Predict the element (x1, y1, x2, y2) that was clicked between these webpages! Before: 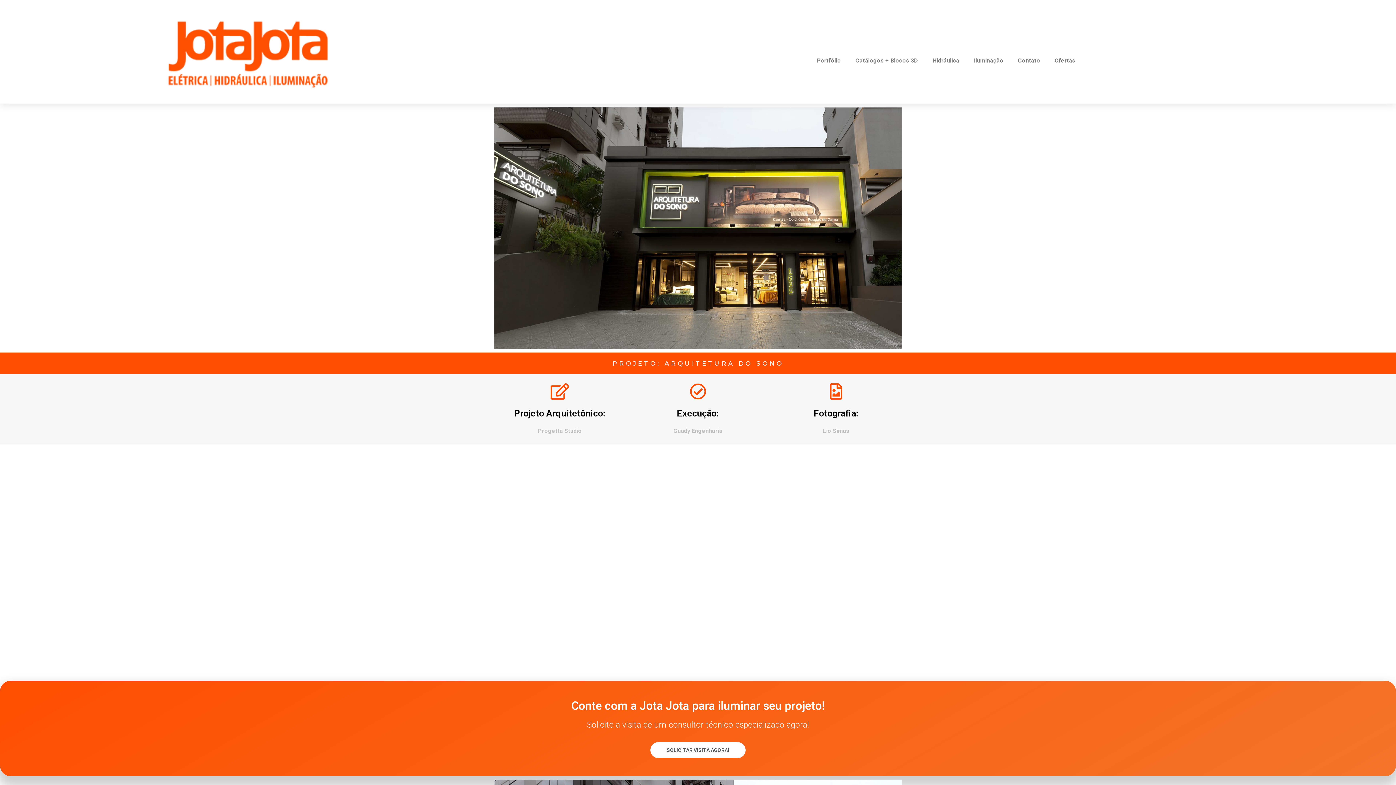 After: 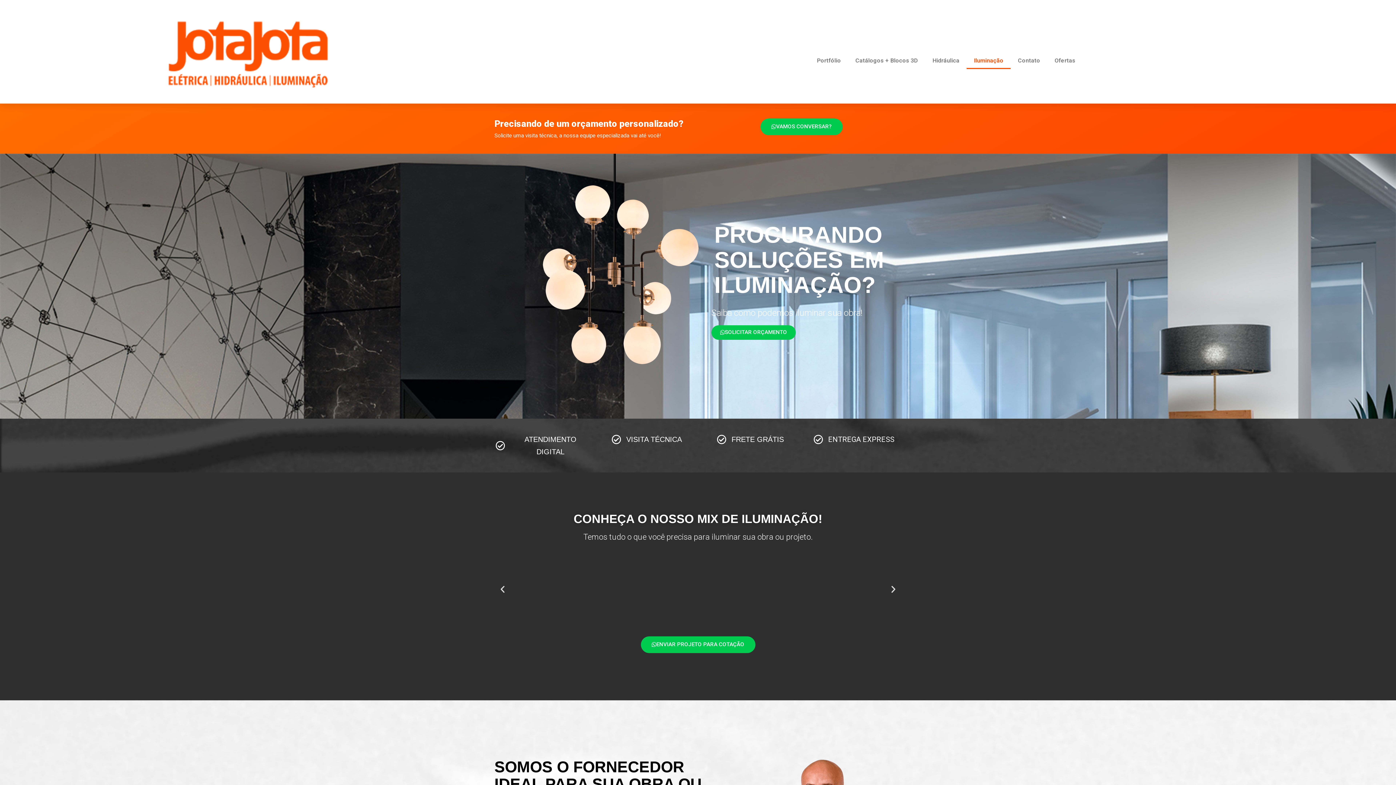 Action: bbox: (966, 52, 1010, 69) label: Iluminação